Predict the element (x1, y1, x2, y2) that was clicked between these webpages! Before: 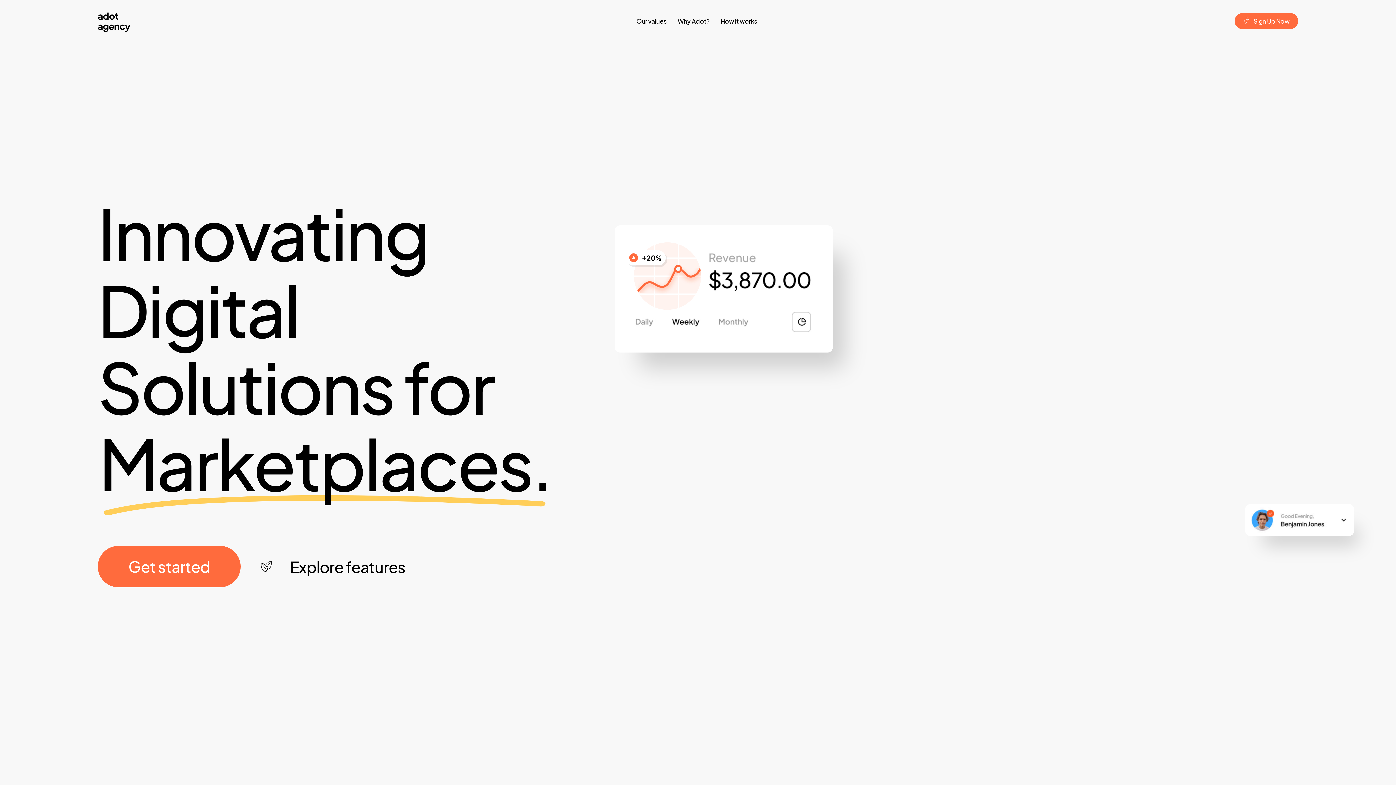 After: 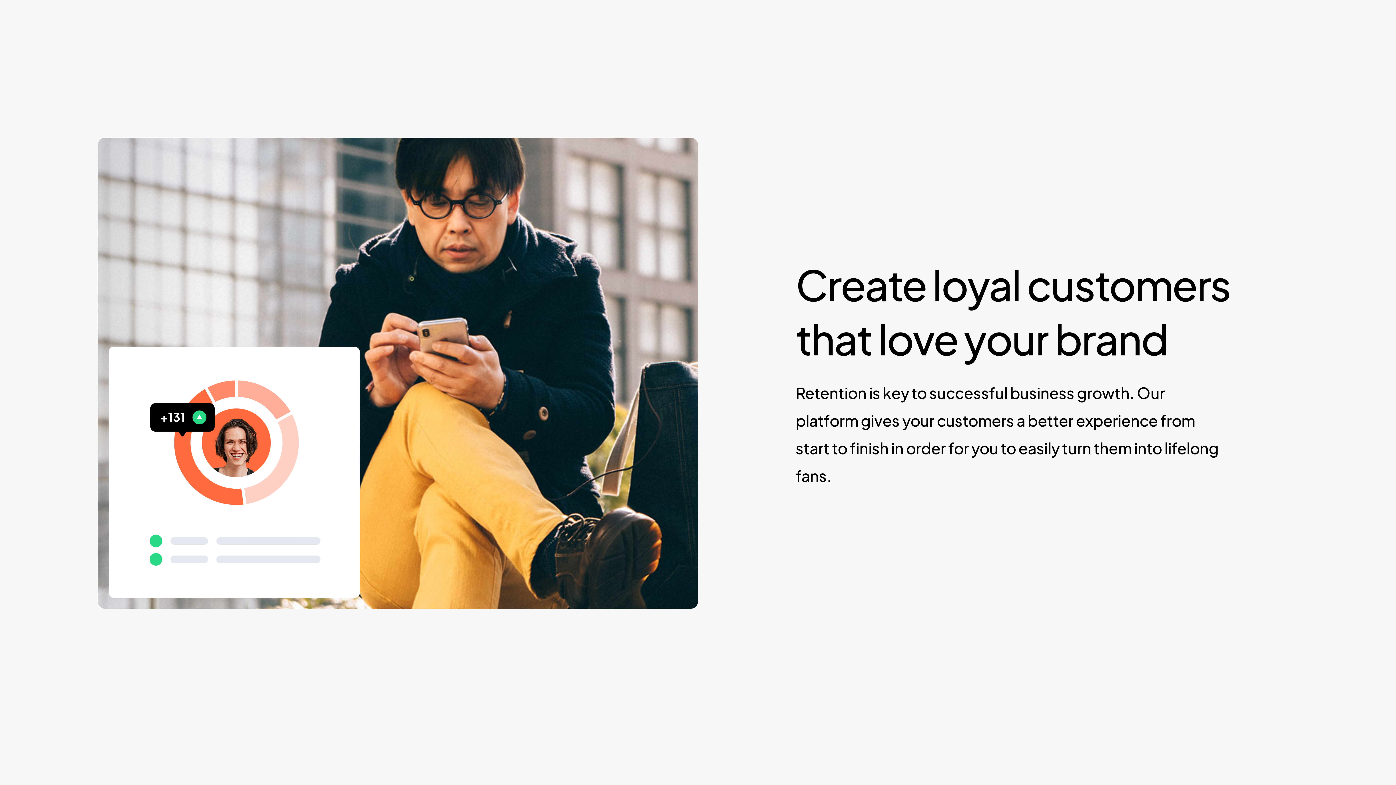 Action: bbox: (720, 18, 757, 24) label: How it works